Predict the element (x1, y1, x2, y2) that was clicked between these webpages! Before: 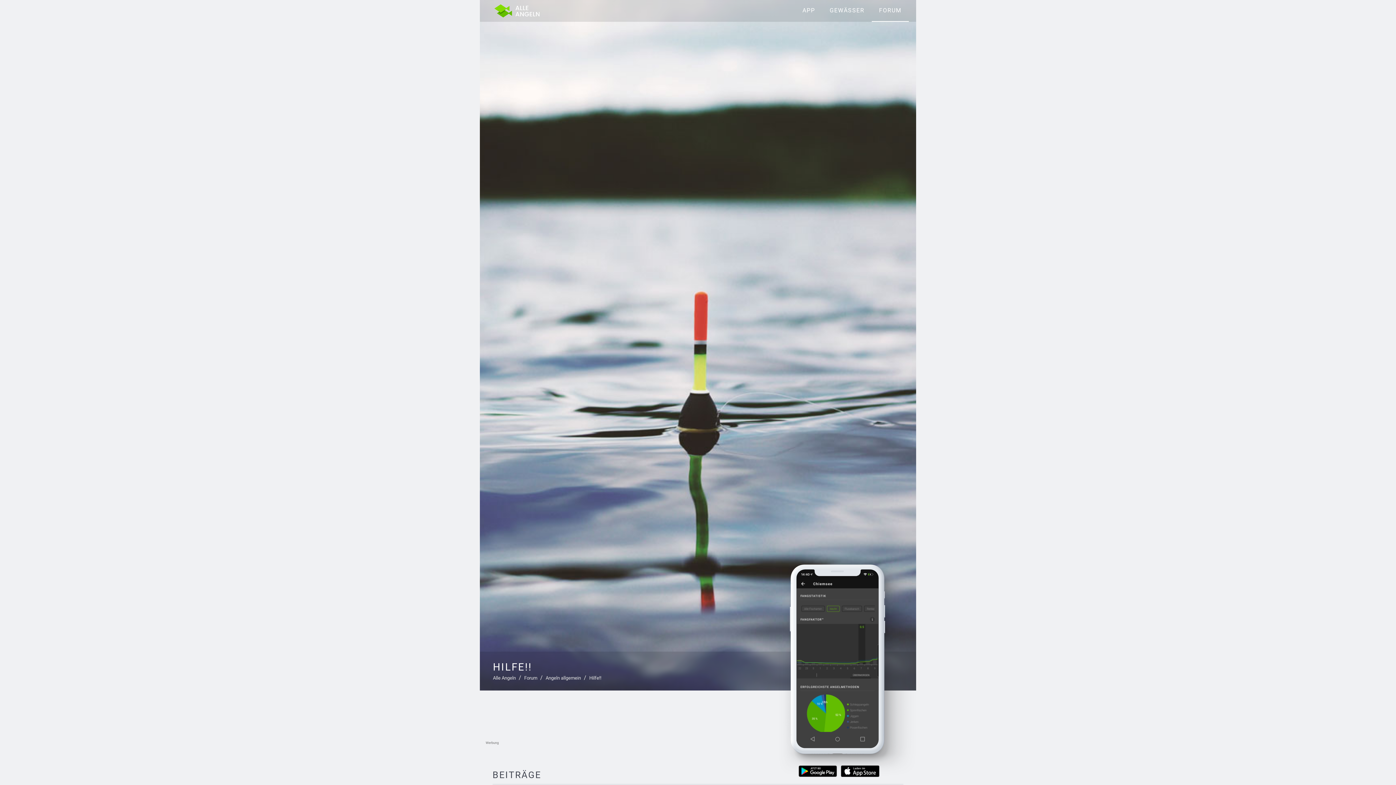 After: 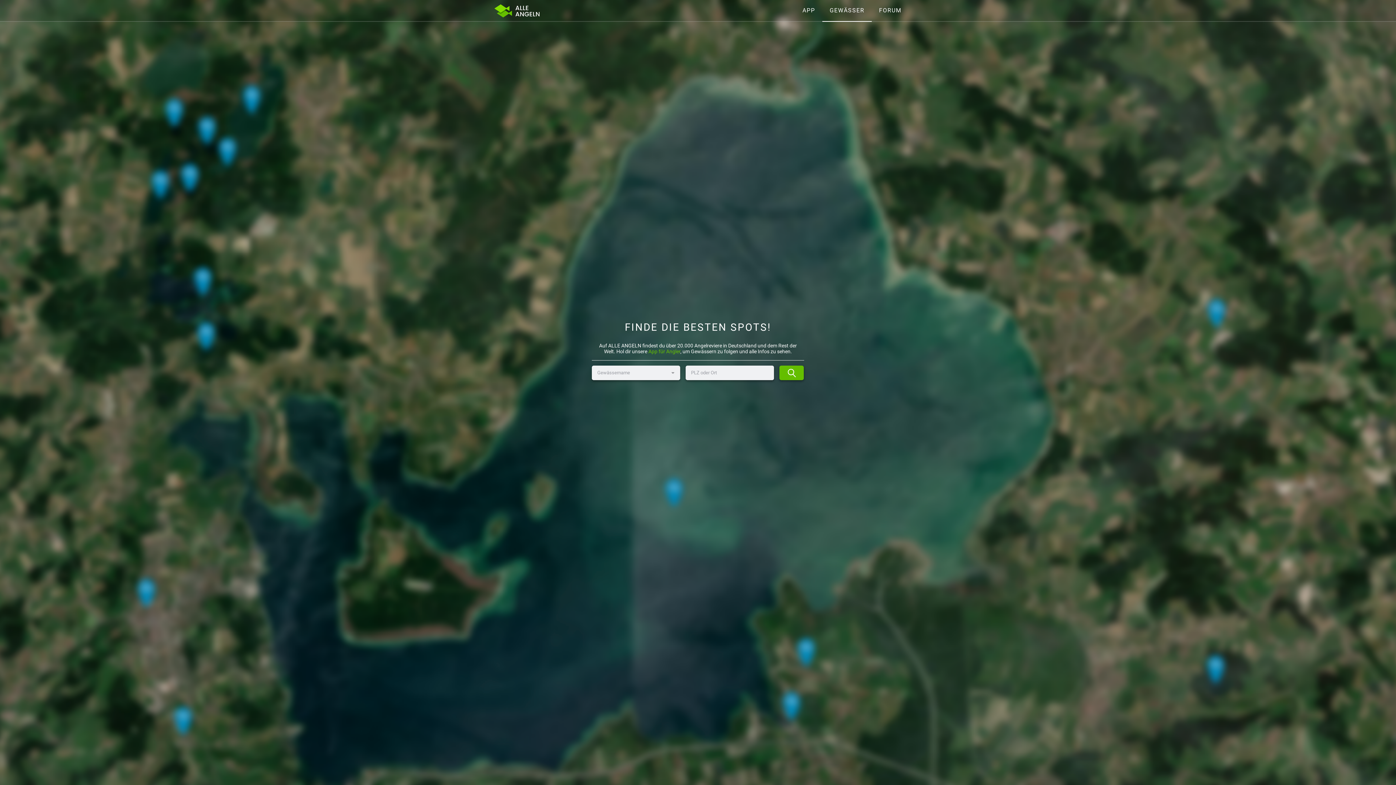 Action: label: GEWÄSSER bbox: (822, 0, 872, 21)